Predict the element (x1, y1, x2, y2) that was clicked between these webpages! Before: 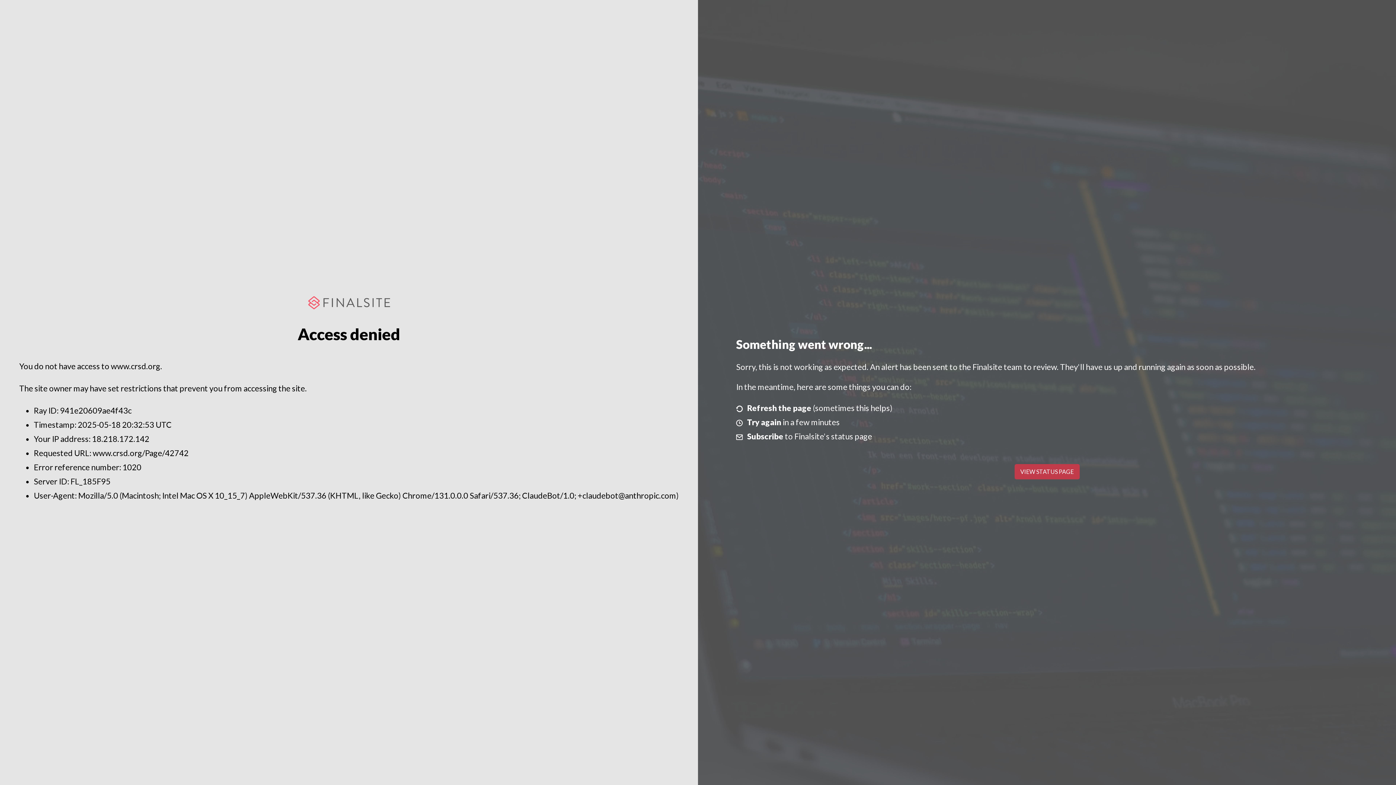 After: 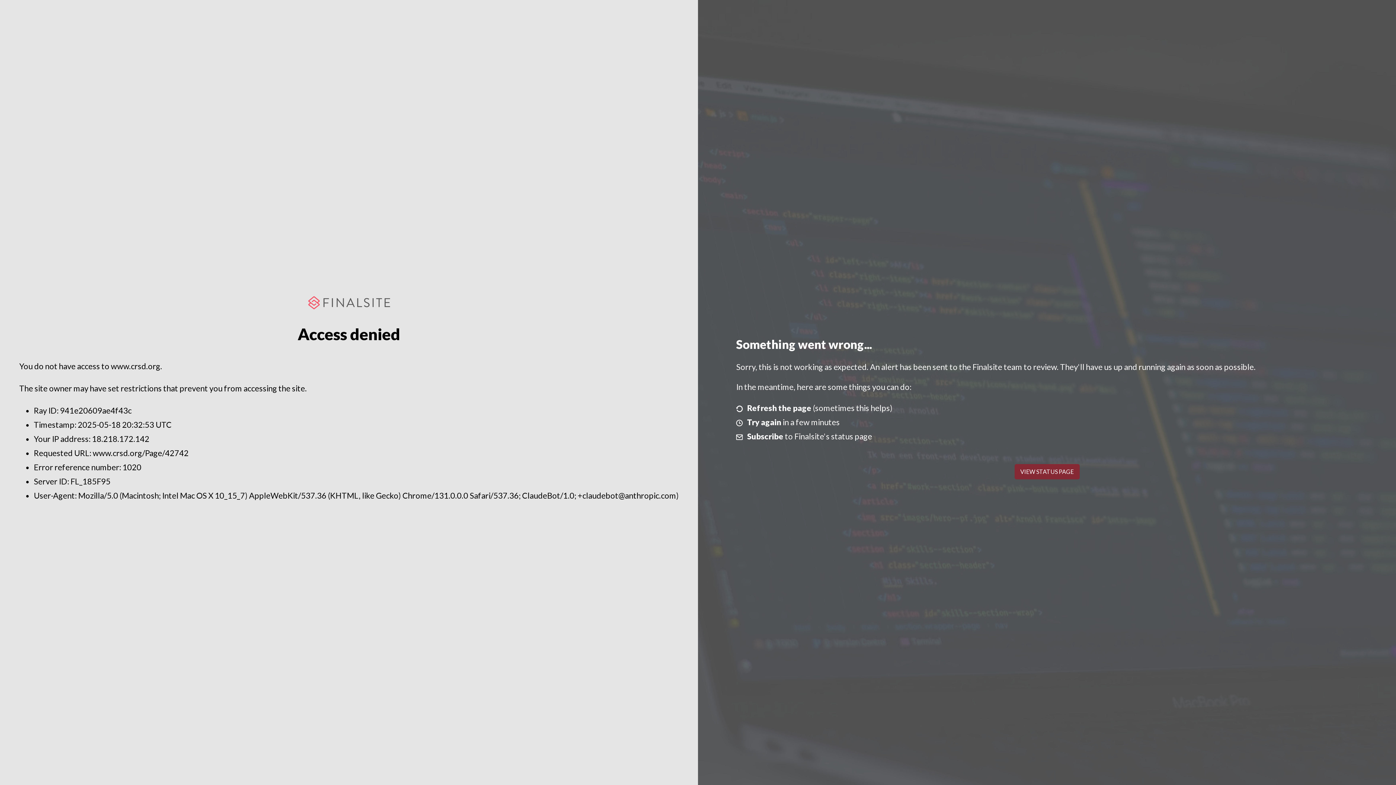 Action: label: VIEW STATUS PAGE bbox: (1014, 464, 1079, 479)